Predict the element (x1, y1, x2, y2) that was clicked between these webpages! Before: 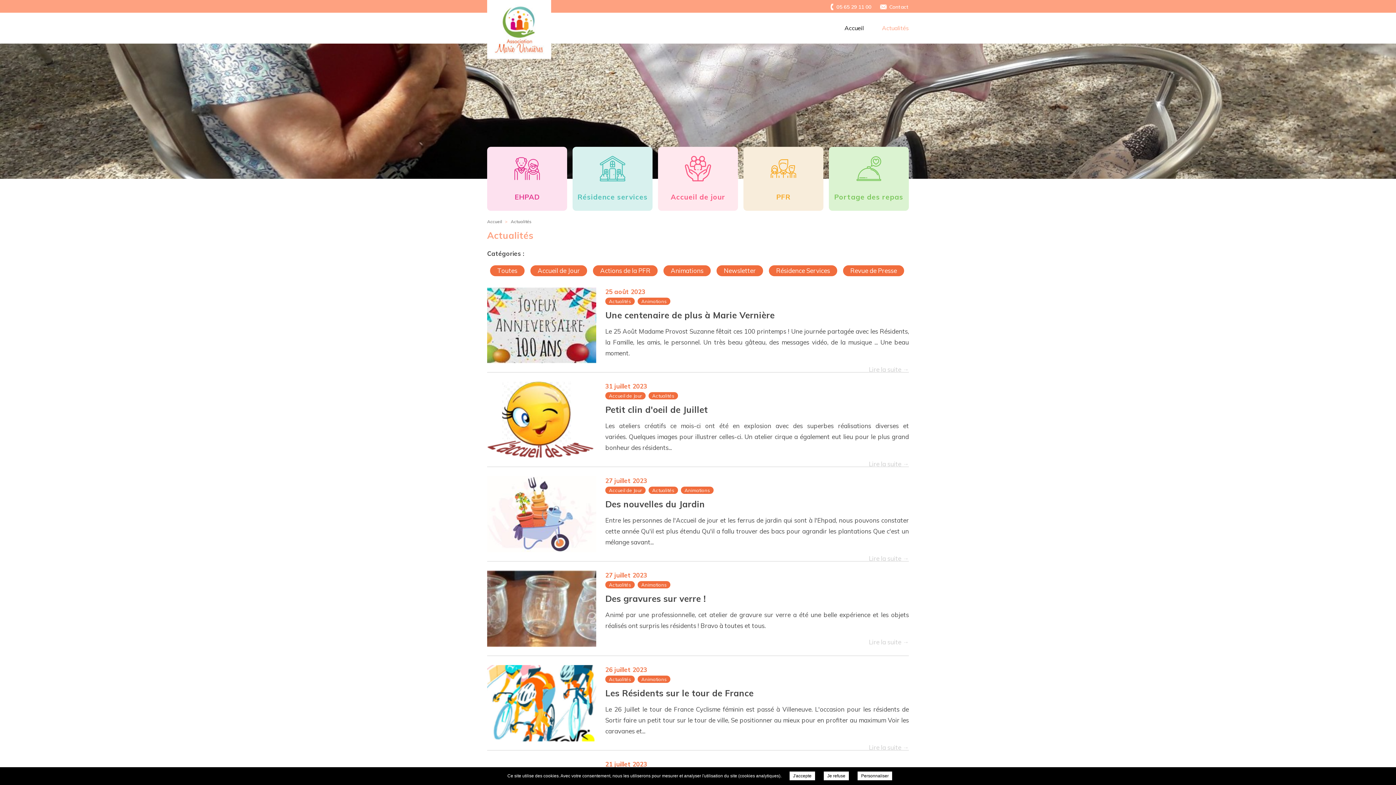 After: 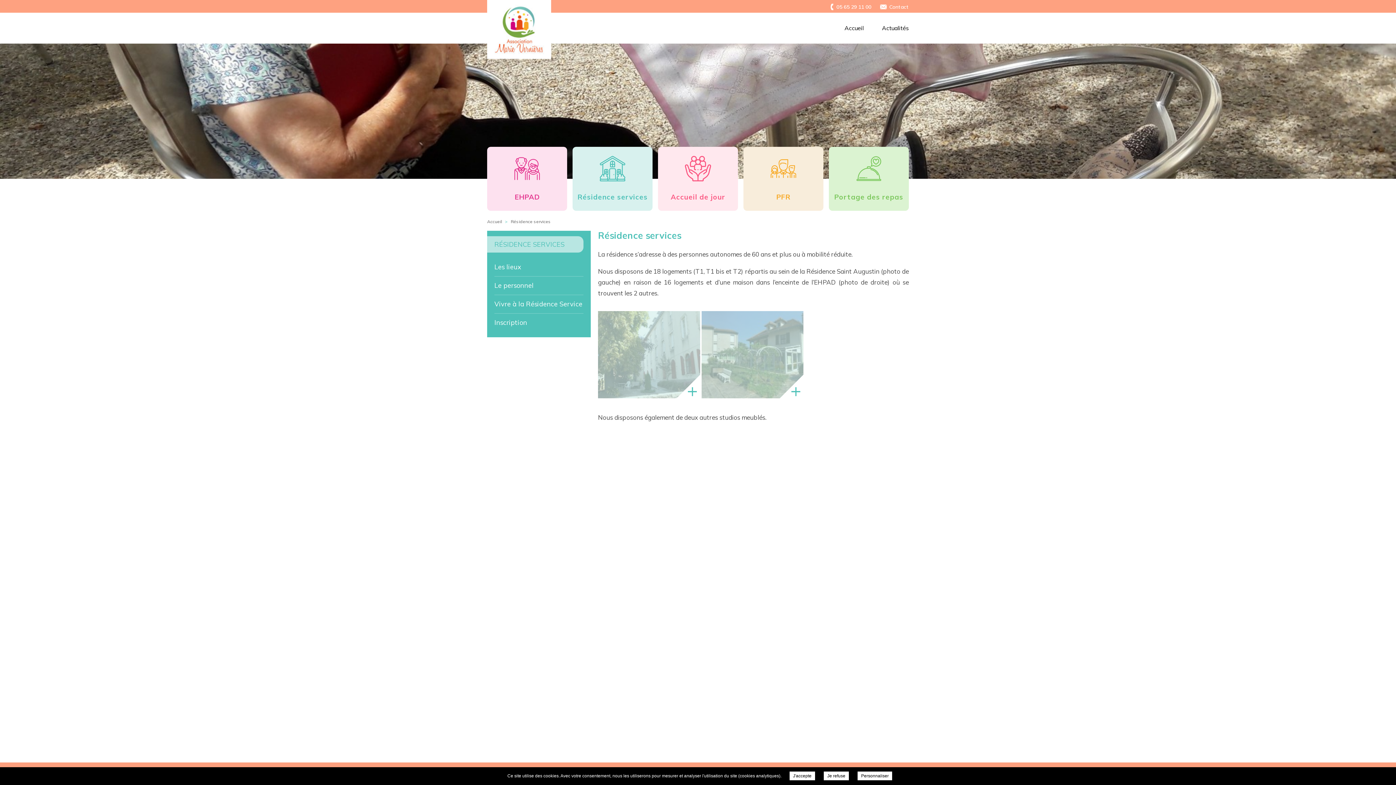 Action: bbox: (572, 146, 652, 210) label: Résidence services